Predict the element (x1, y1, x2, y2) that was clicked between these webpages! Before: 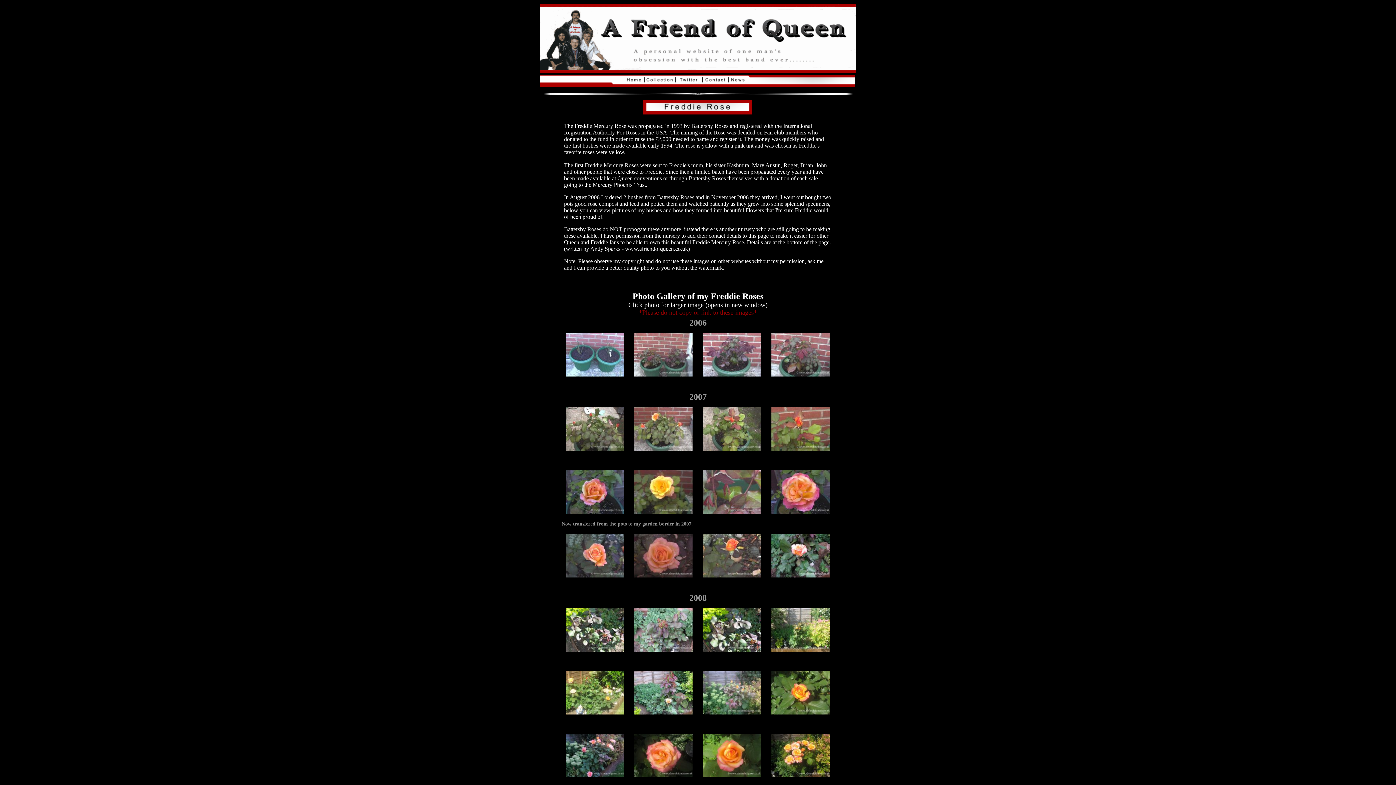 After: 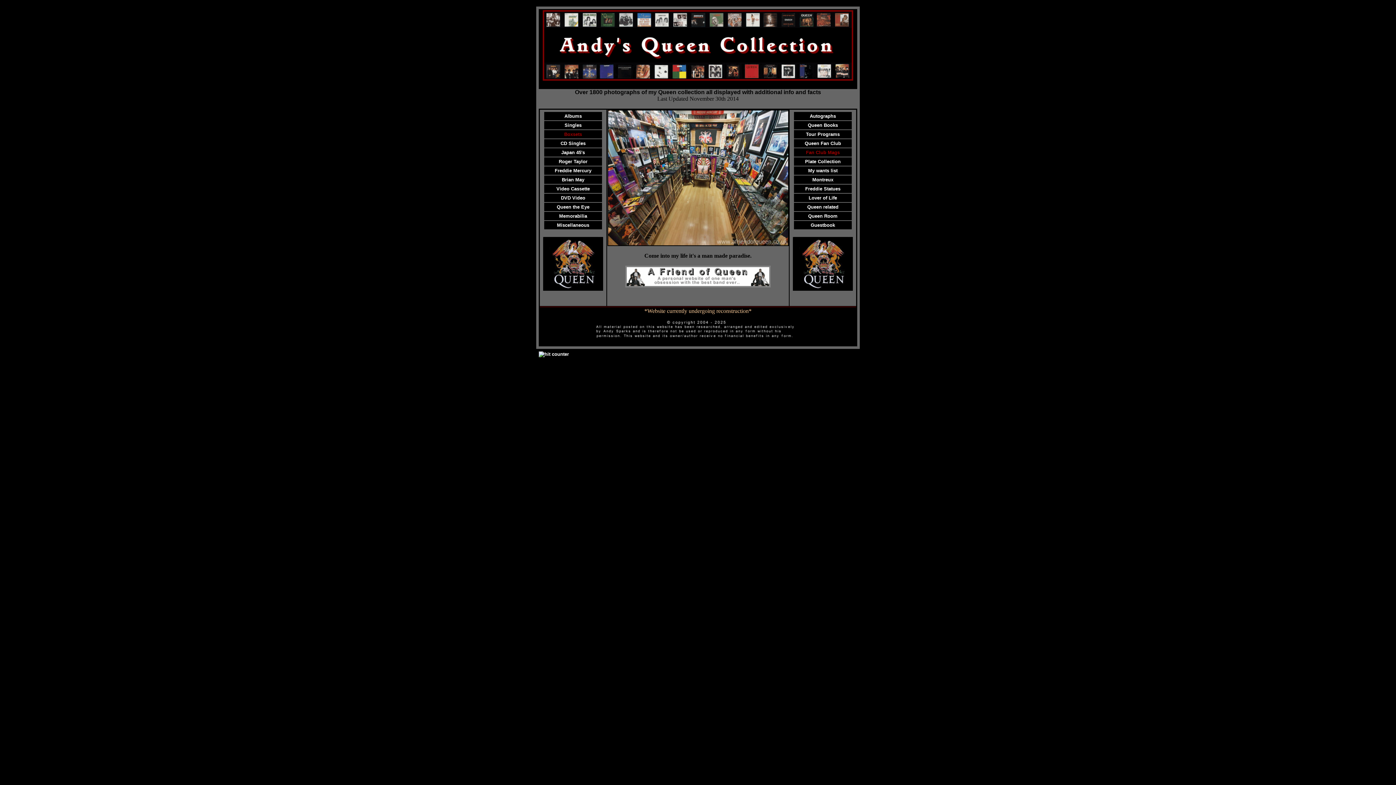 Action: bbox: (644, 81, 675, 88)